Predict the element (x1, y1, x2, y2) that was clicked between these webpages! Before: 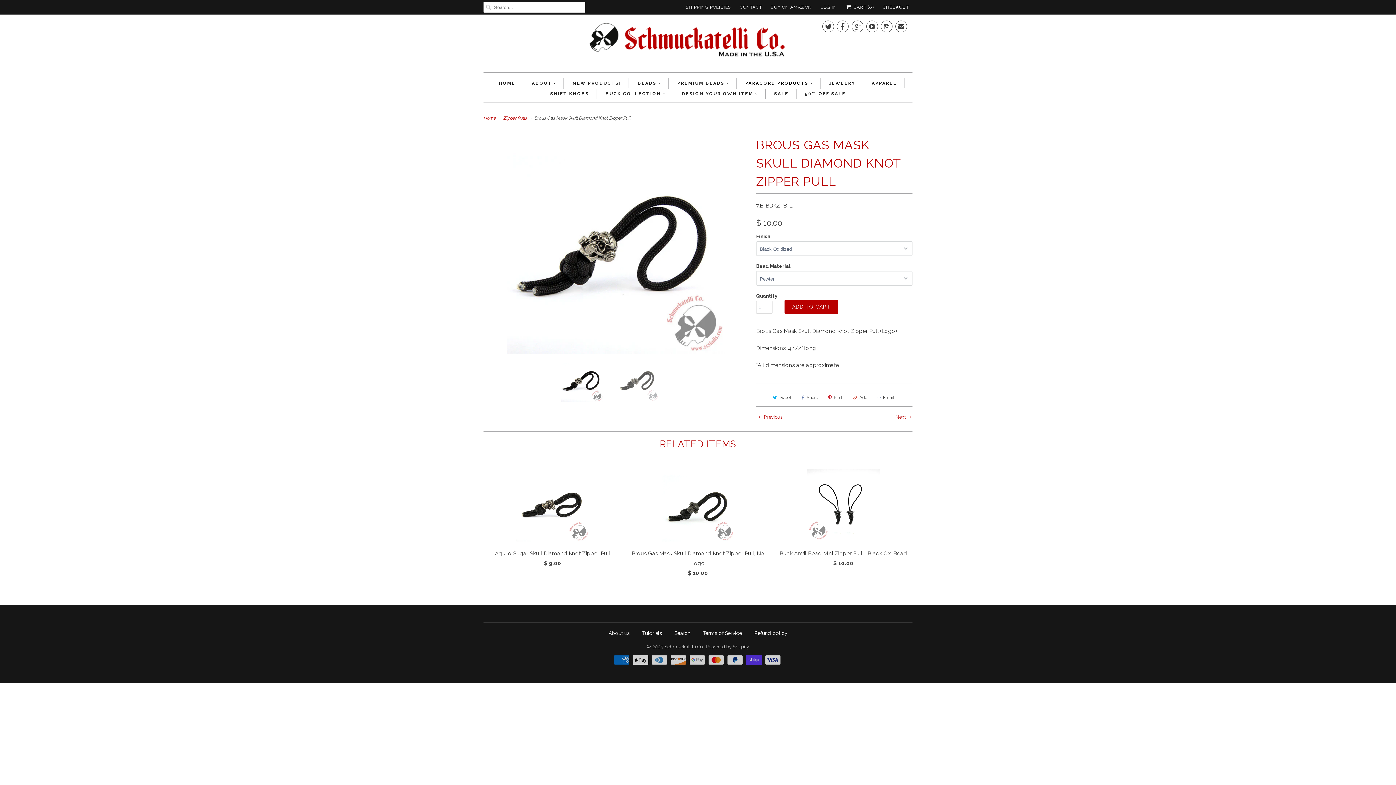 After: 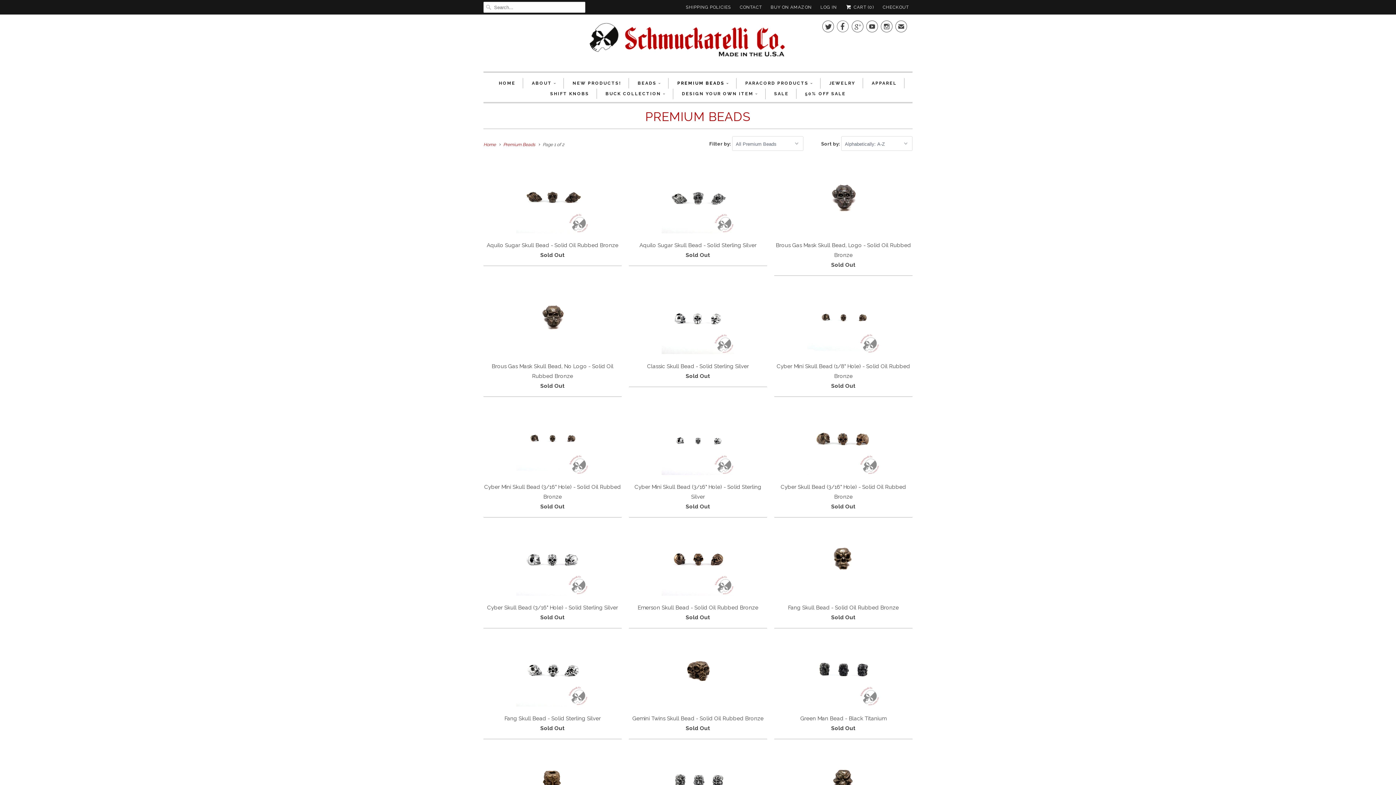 Action: bbox: (677, 78, 729, 88) label: PREMIUM BEADS